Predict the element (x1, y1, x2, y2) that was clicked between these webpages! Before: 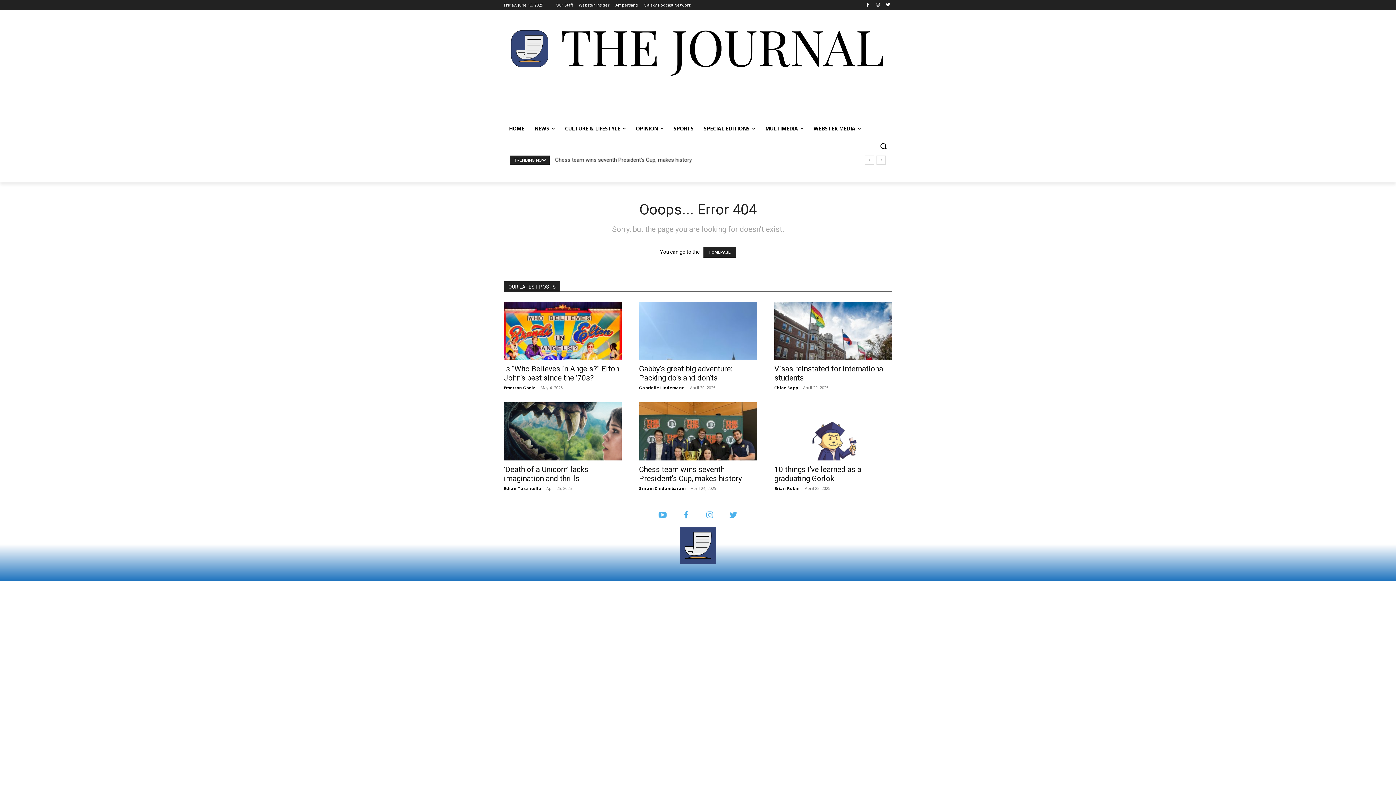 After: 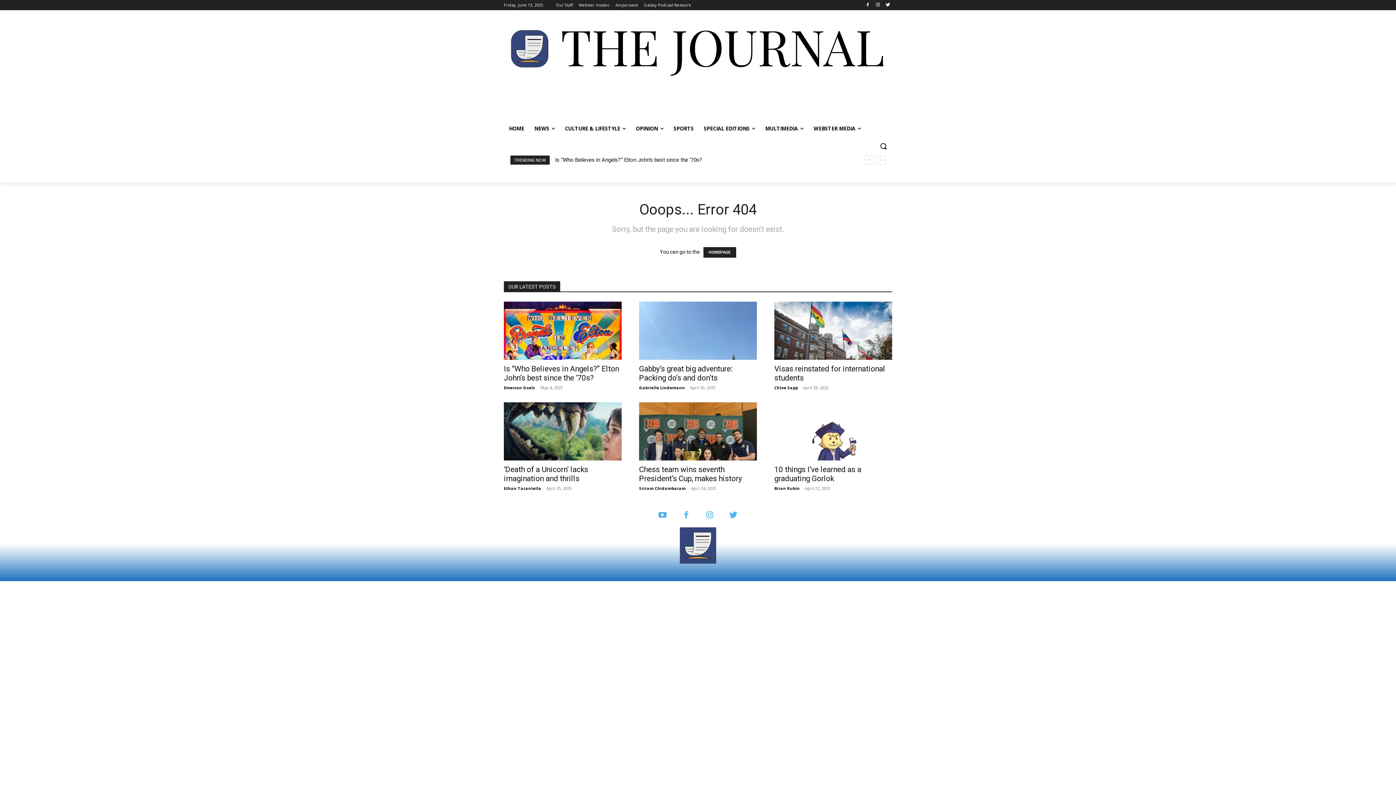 Action: bbox: (873, 0, 882, 9)